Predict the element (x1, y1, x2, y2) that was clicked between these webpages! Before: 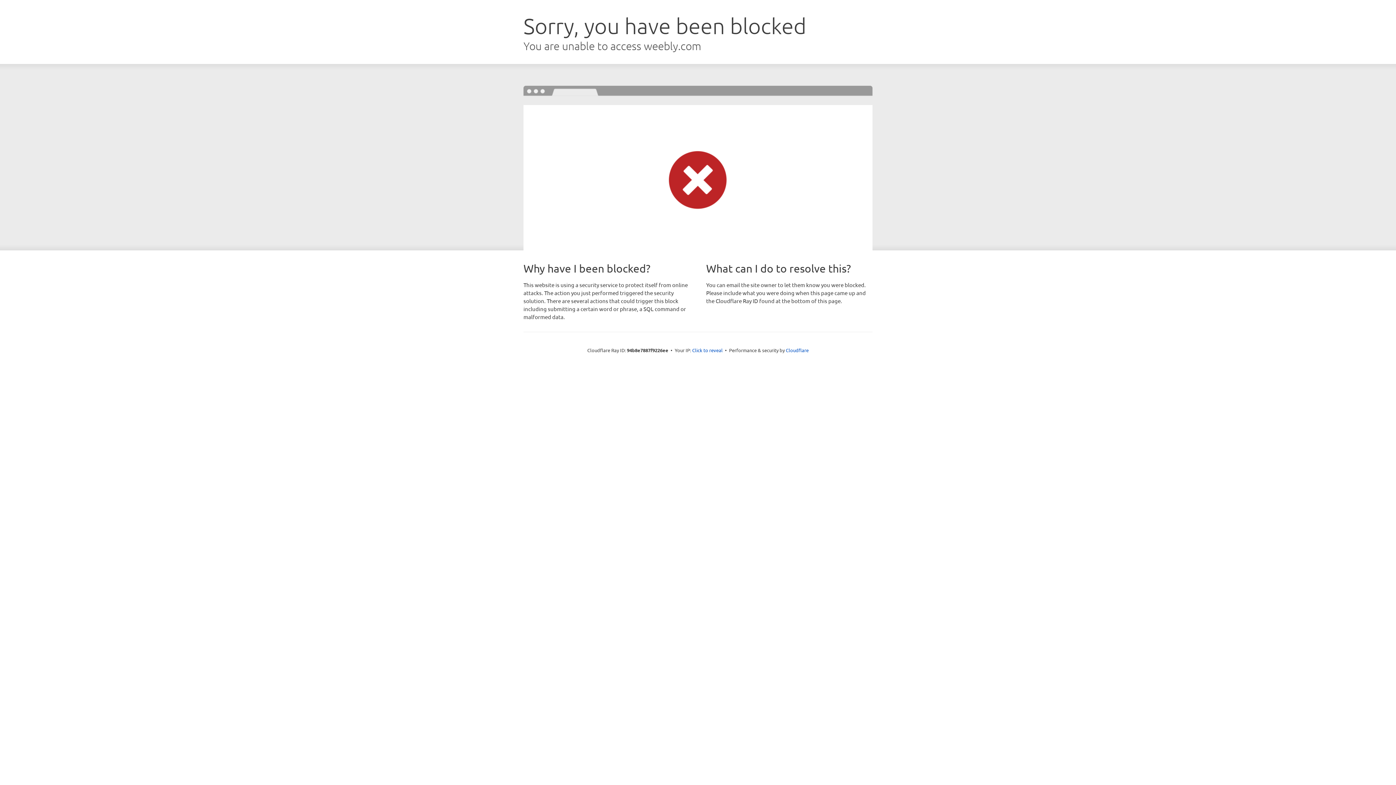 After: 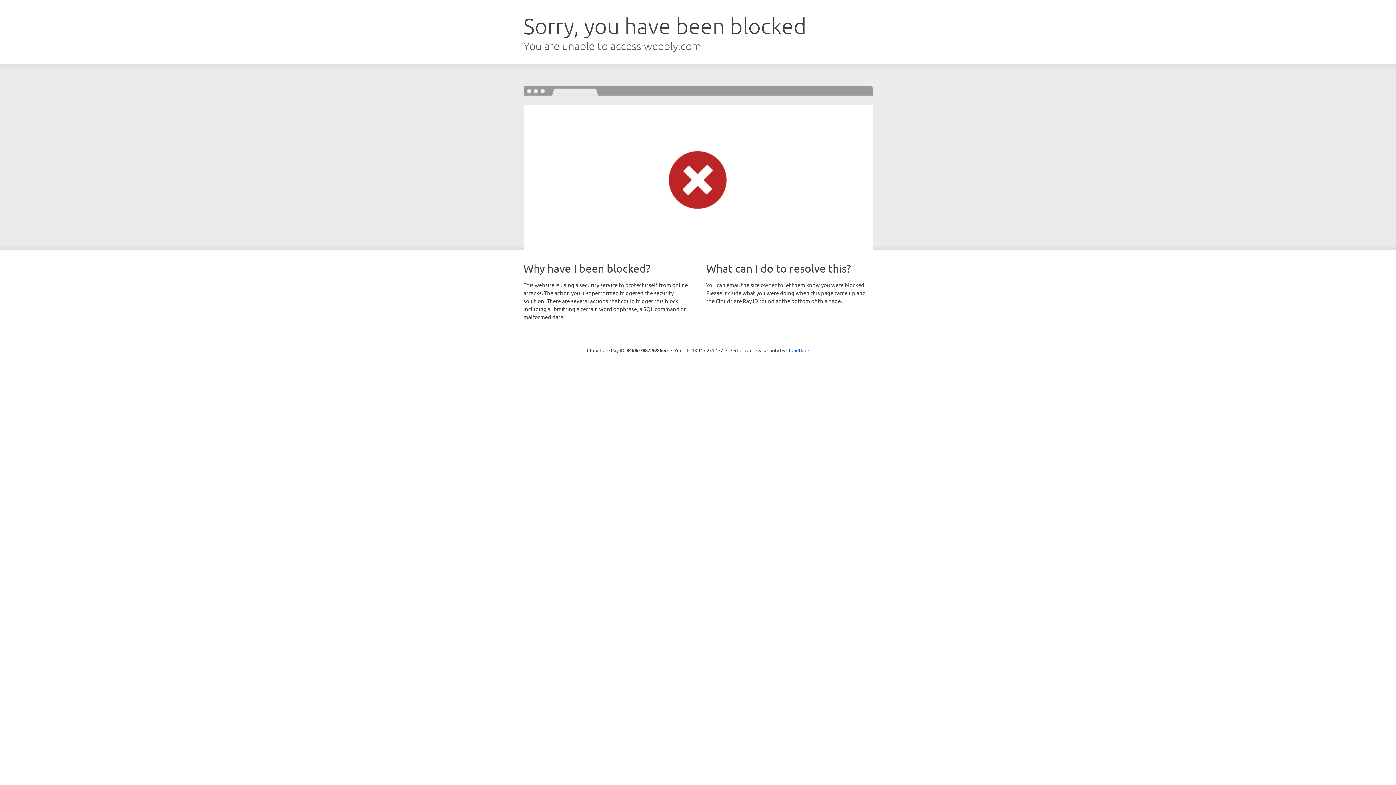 Action: label: Click to reveal bbox: (692, 346, 722, 353)